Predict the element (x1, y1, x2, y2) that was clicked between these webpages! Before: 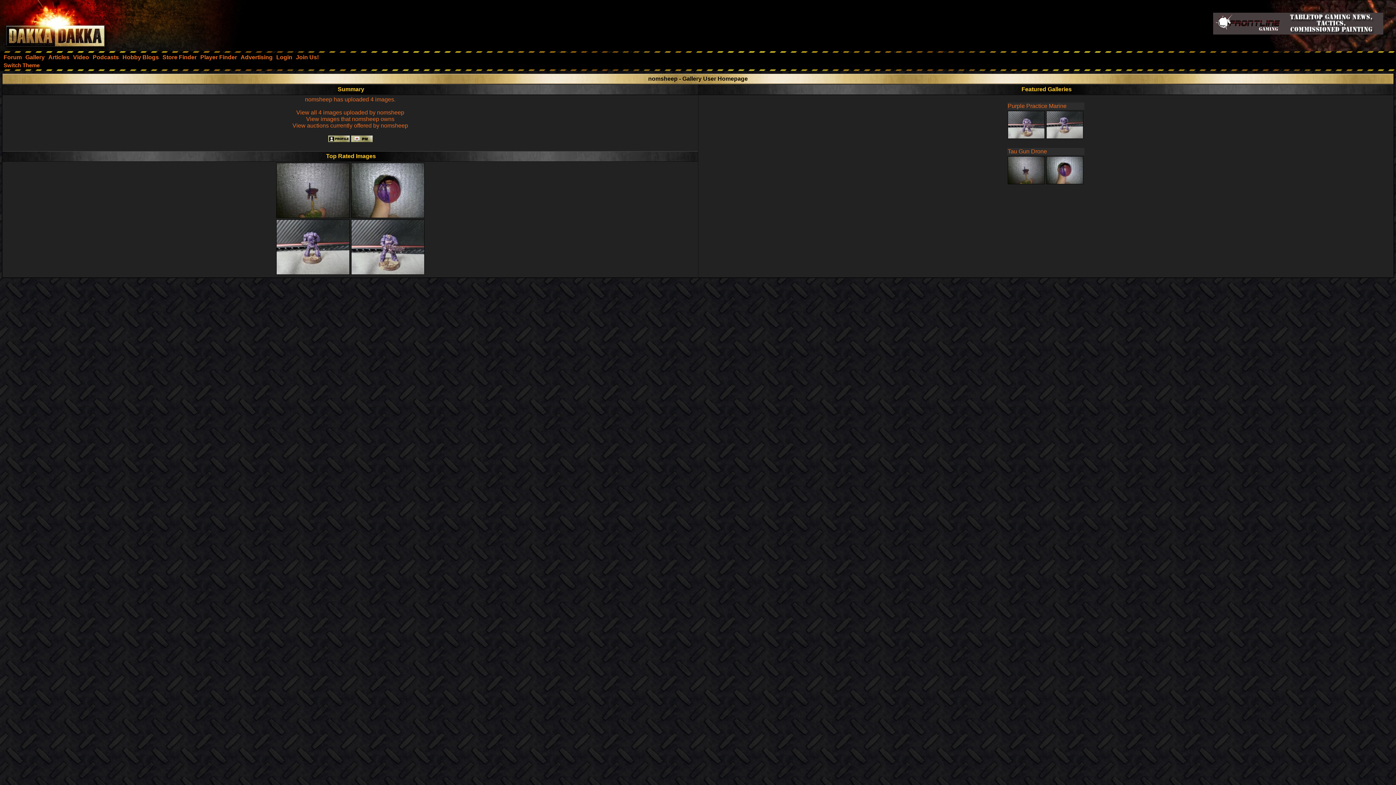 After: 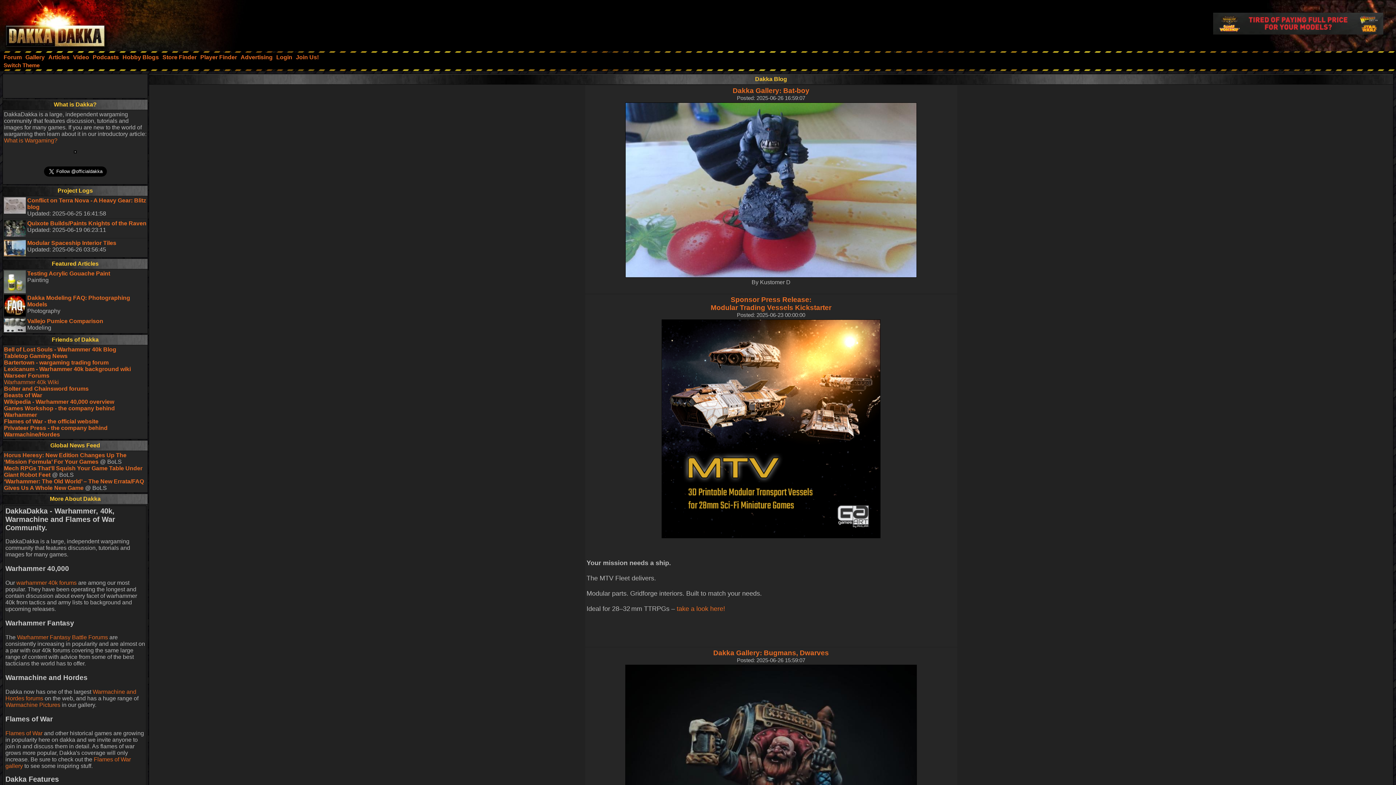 Action: bbox: (0, 46, 113, 52)